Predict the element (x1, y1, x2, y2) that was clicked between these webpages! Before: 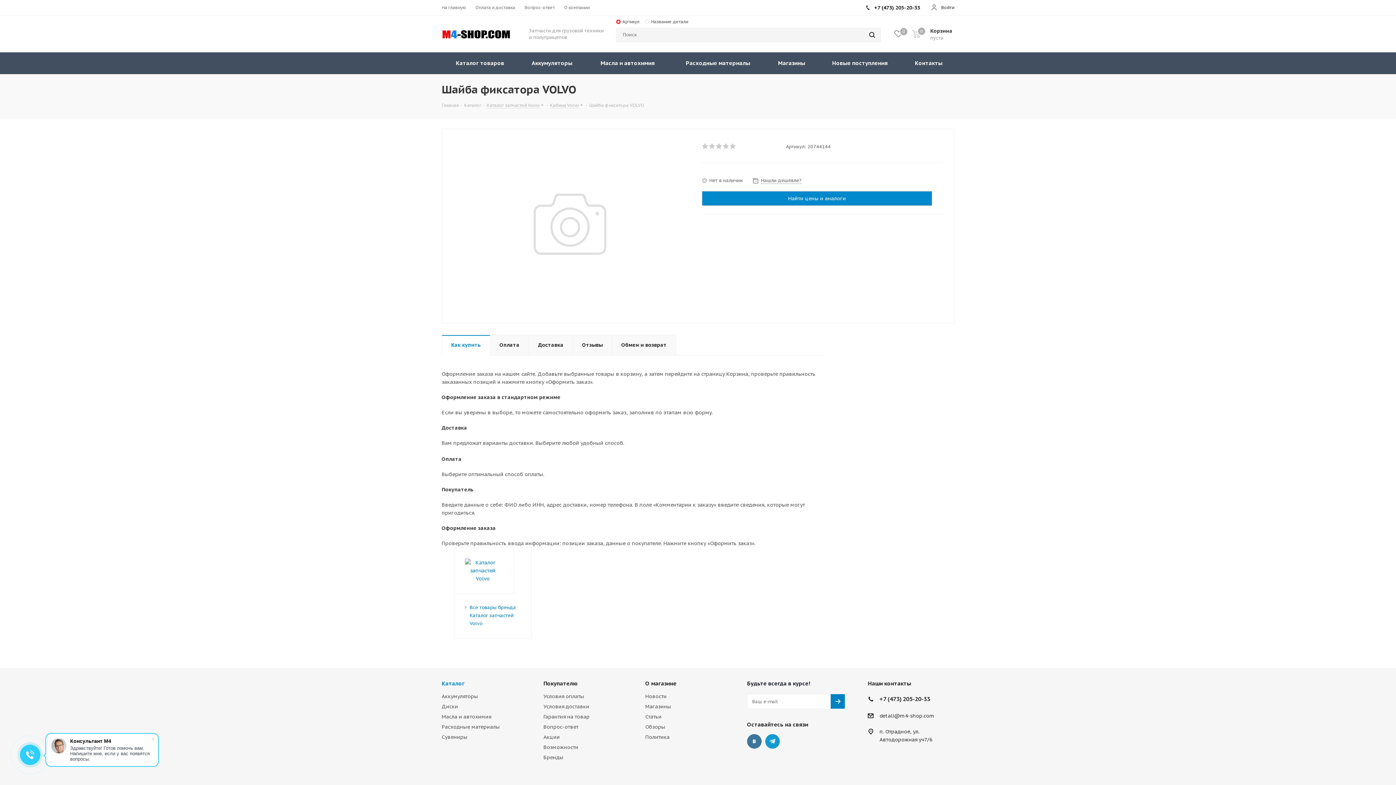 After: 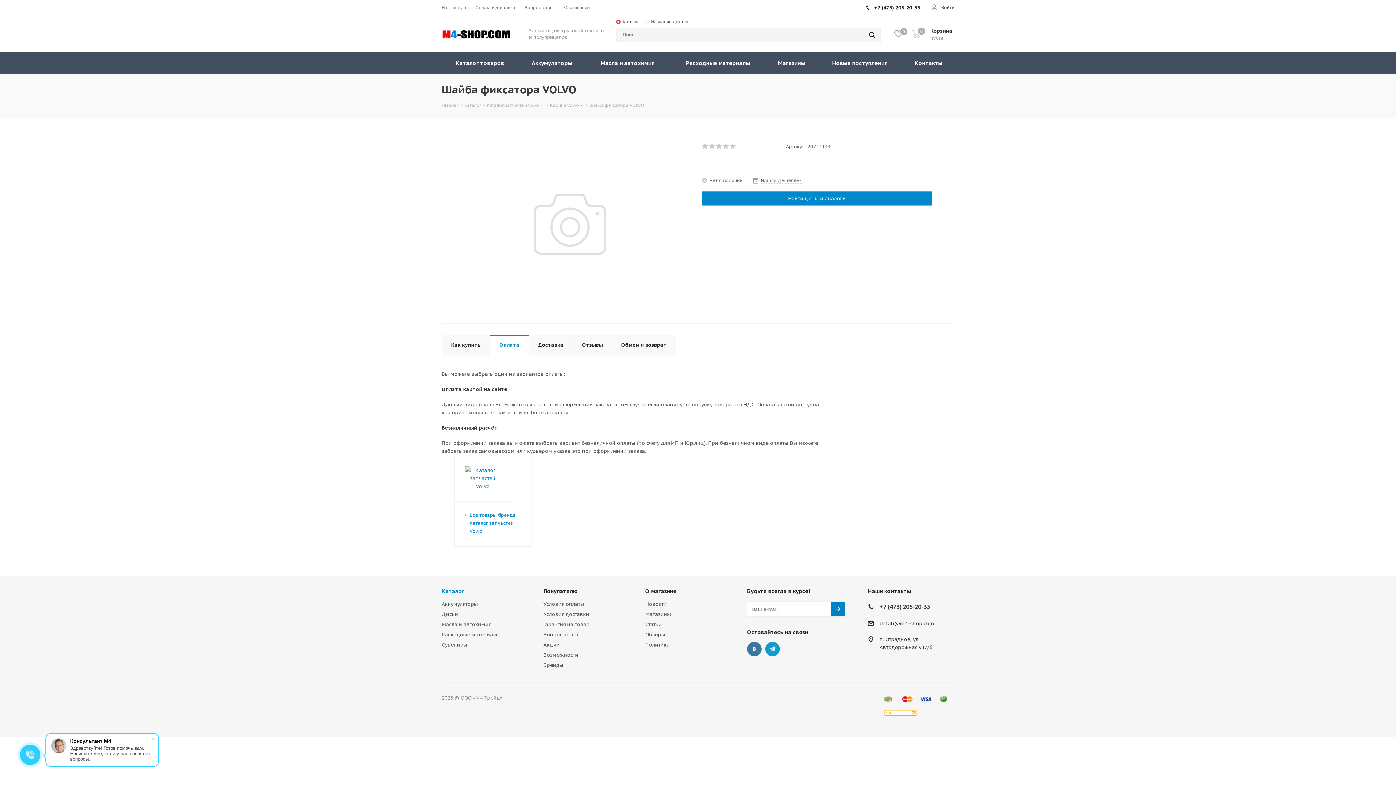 Action: bbox: (490, 334, 529, 355) label: Оплата